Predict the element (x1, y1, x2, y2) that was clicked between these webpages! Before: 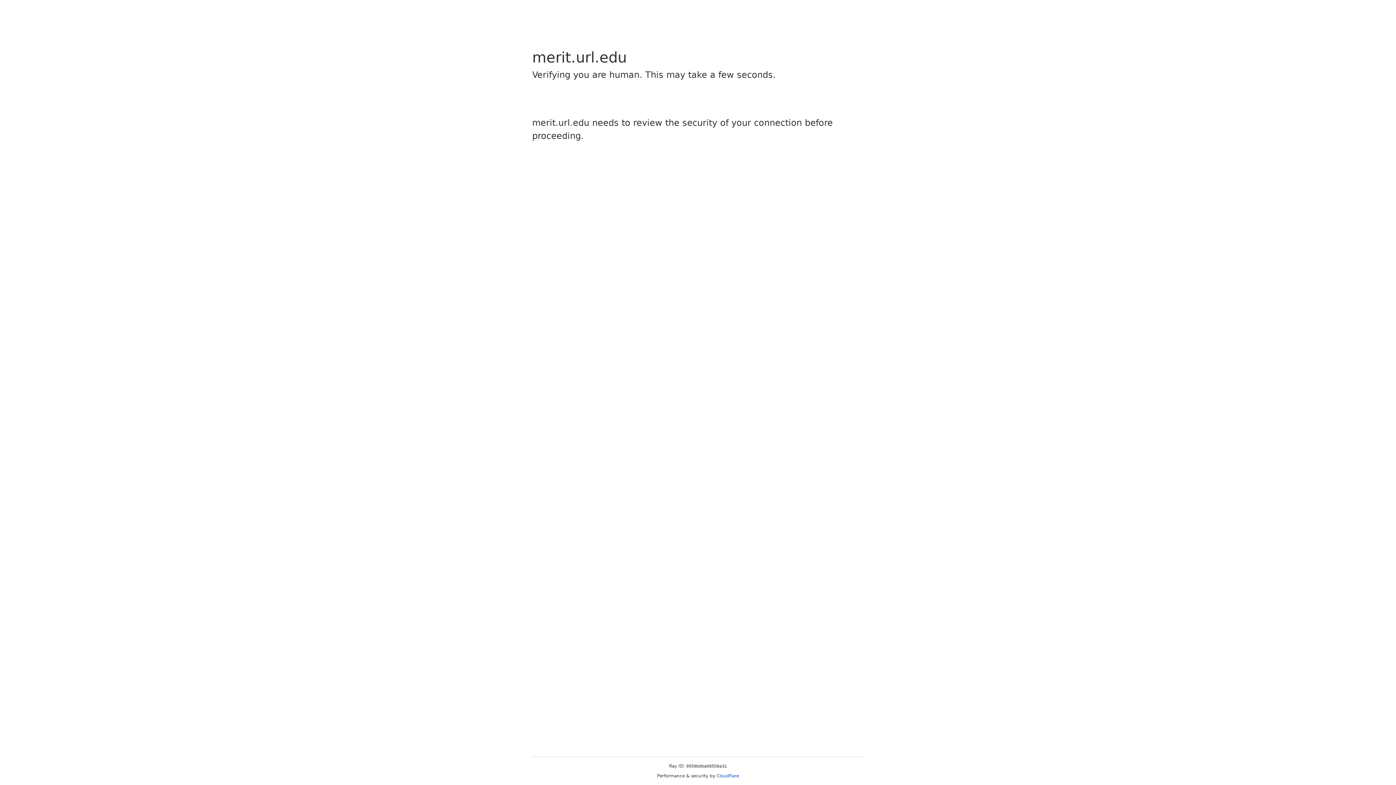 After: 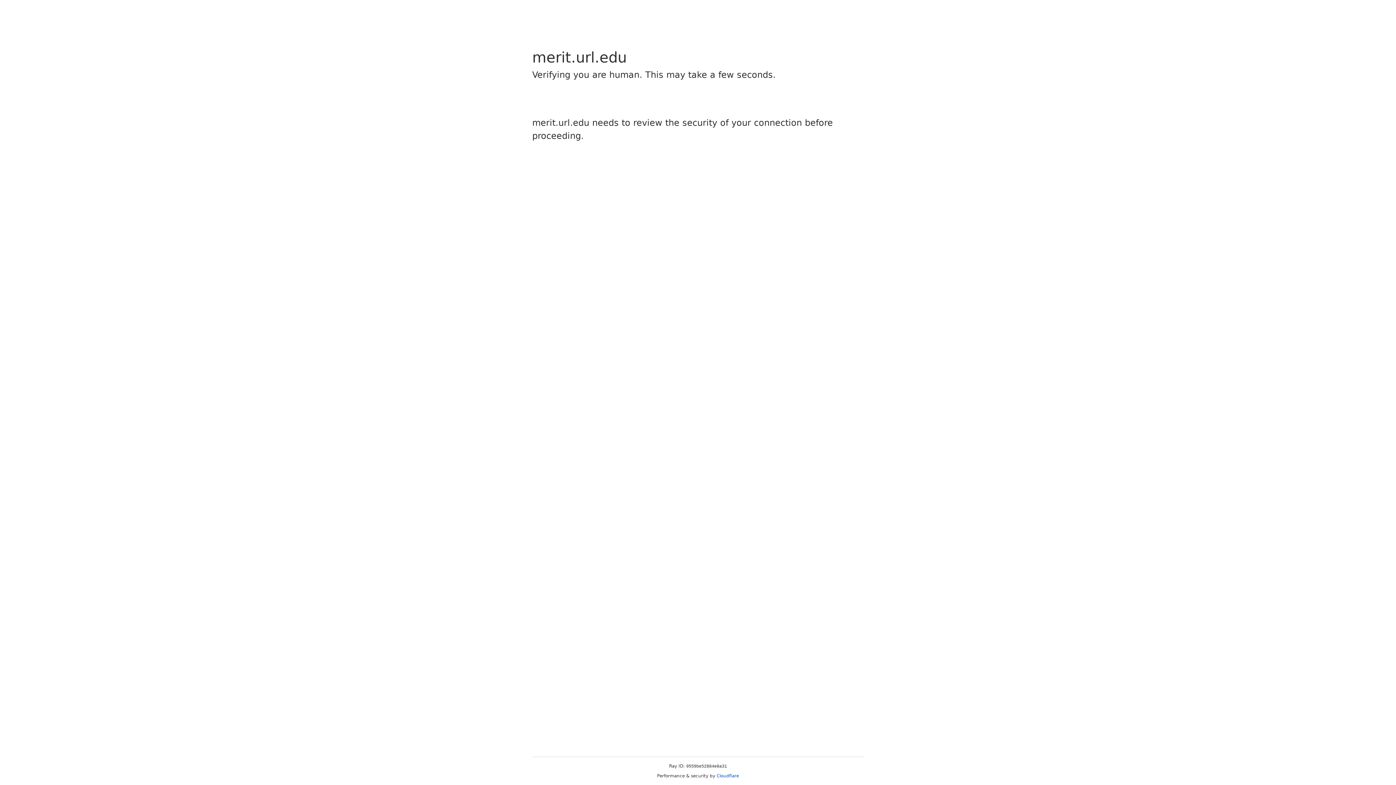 Action: label: Cloudflare bbox: (716, 773, 739, 778)